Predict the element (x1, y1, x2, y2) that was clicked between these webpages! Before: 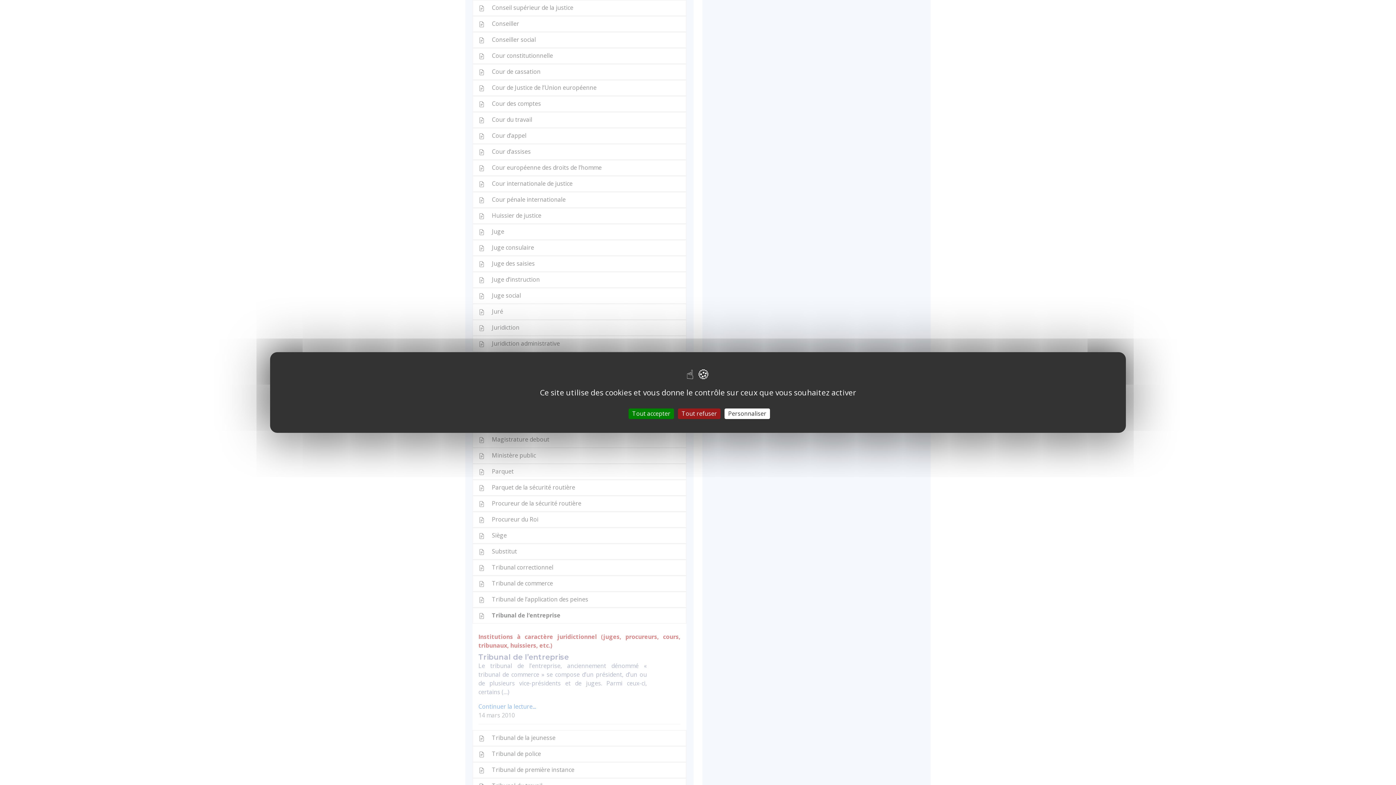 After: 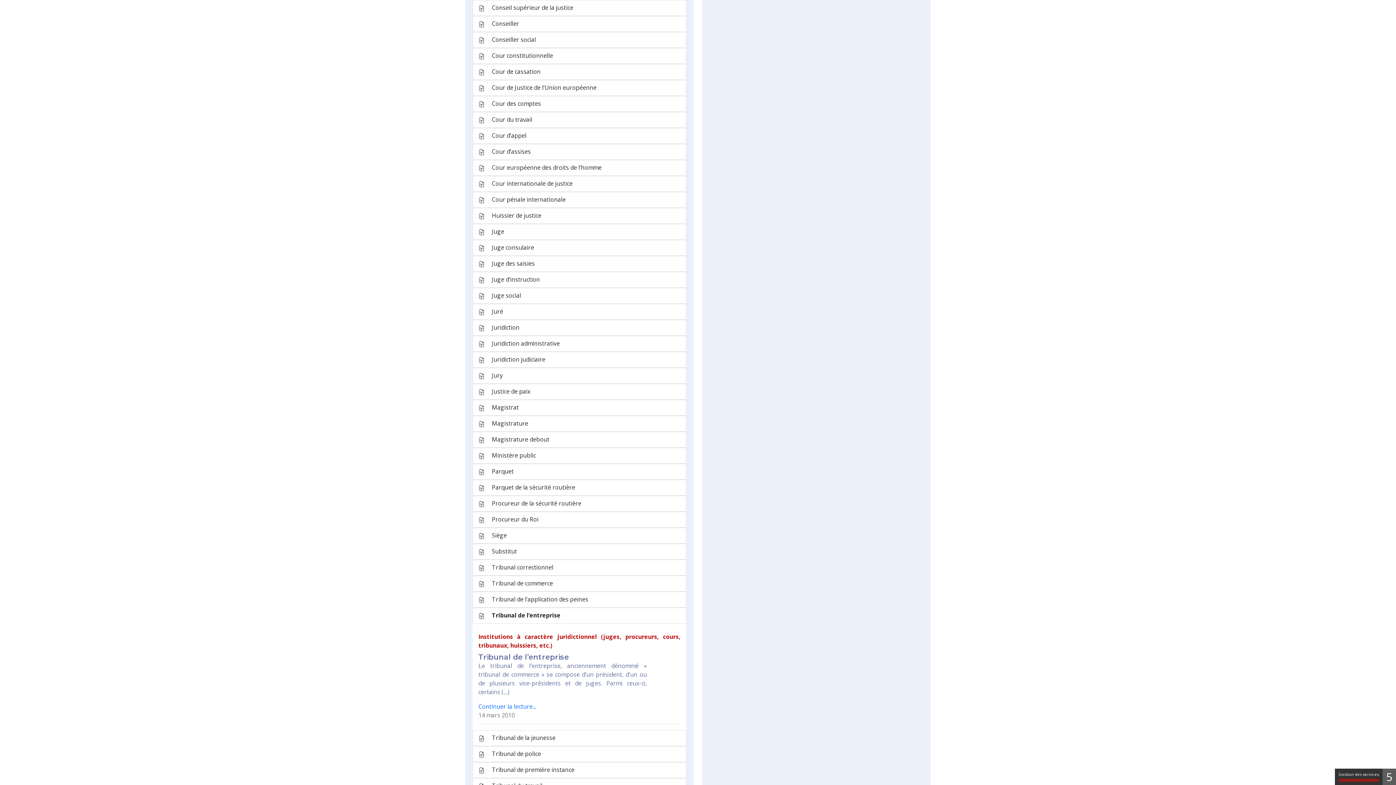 Action: bbox: (678, 408, 720, 419) label: Tout refuser